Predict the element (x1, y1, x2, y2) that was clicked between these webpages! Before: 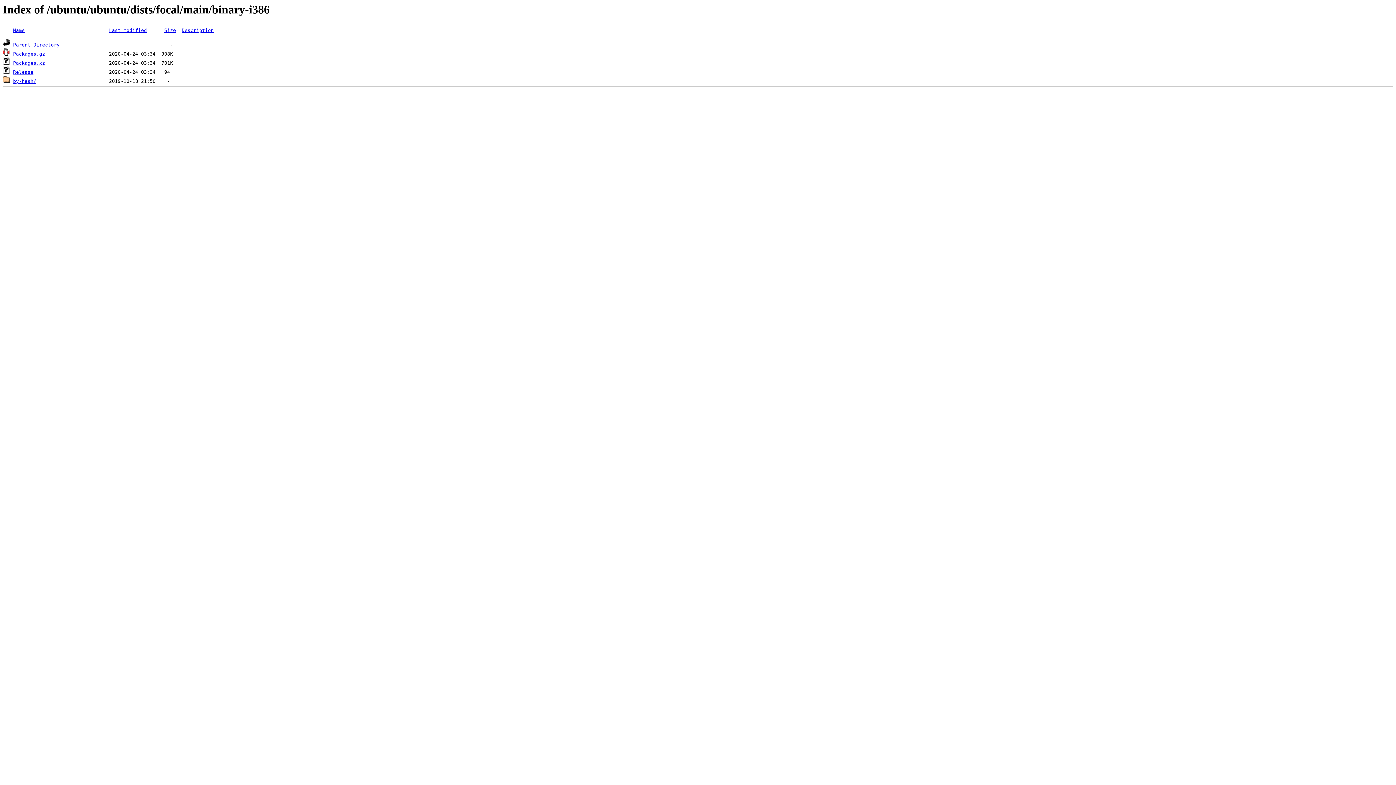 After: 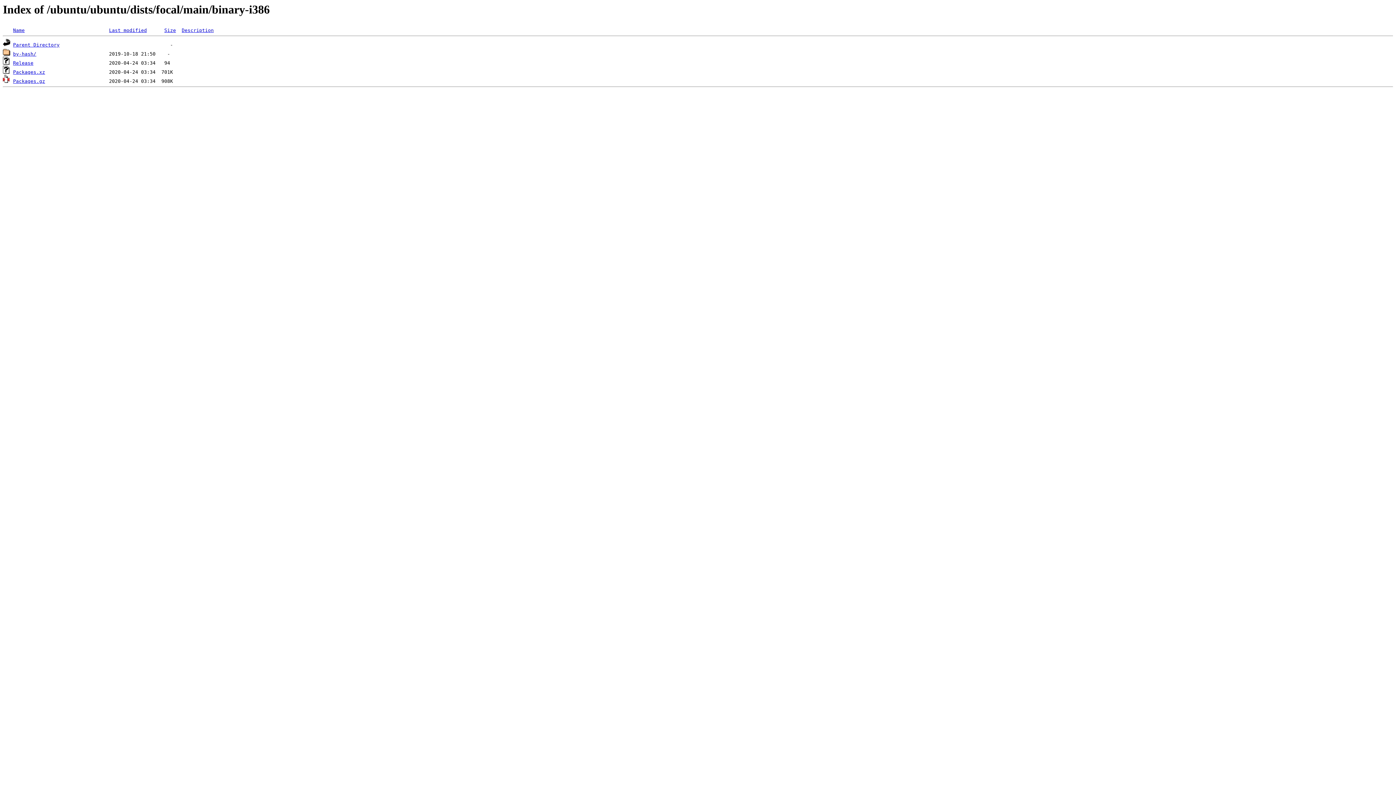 Action: label: Size bbox: (164, 27, 176, 33)